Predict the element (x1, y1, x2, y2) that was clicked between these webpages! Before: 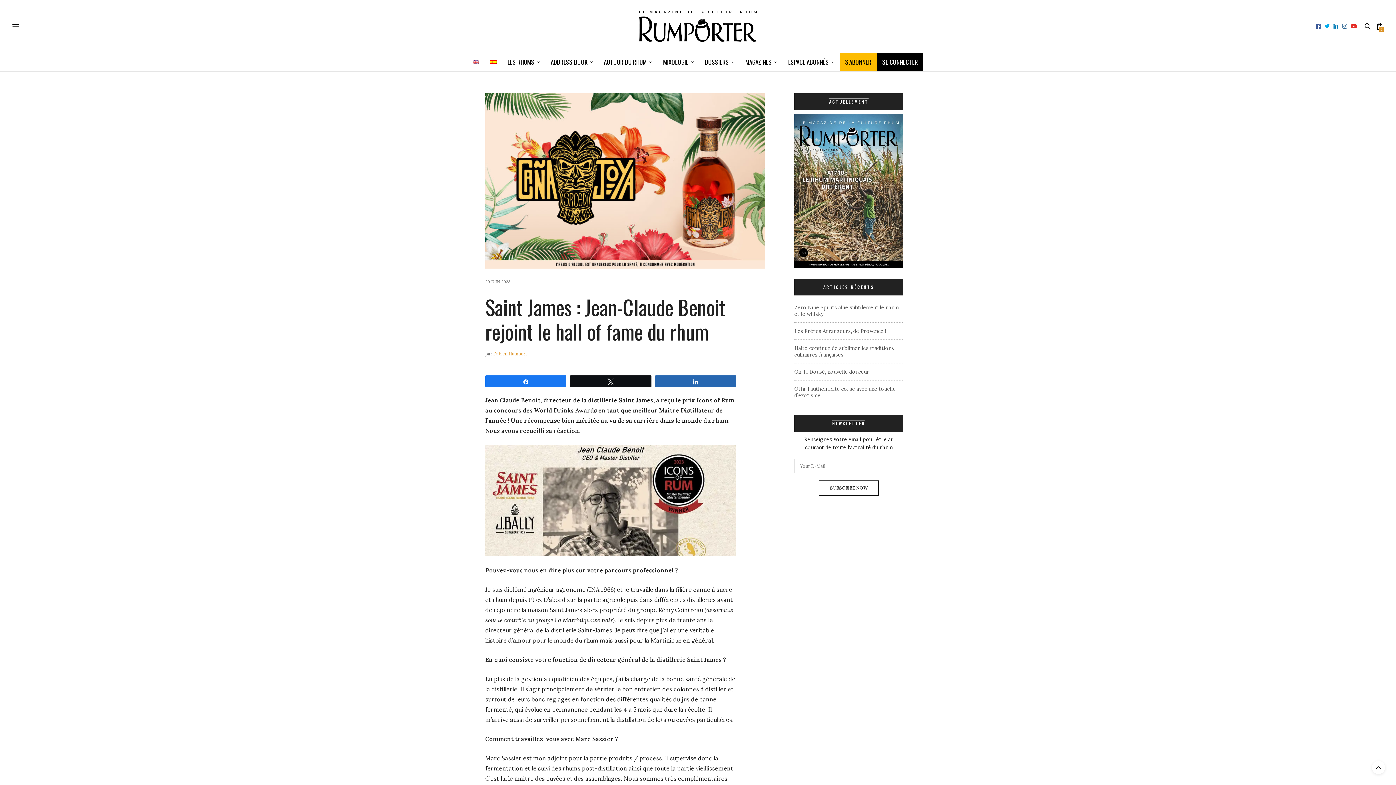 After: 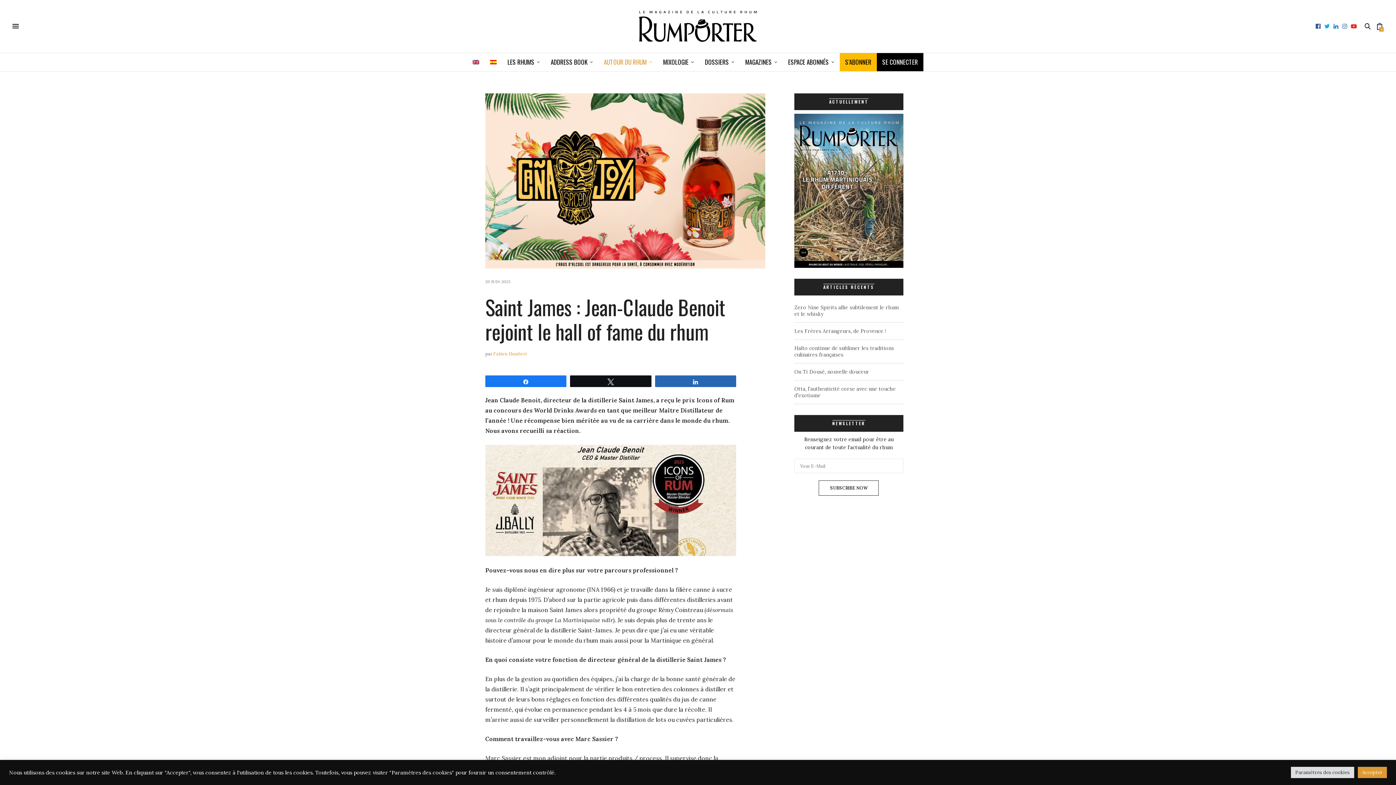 Action: label: AUTOUR DU RHUM bbox: (604, 53, 652, 71)